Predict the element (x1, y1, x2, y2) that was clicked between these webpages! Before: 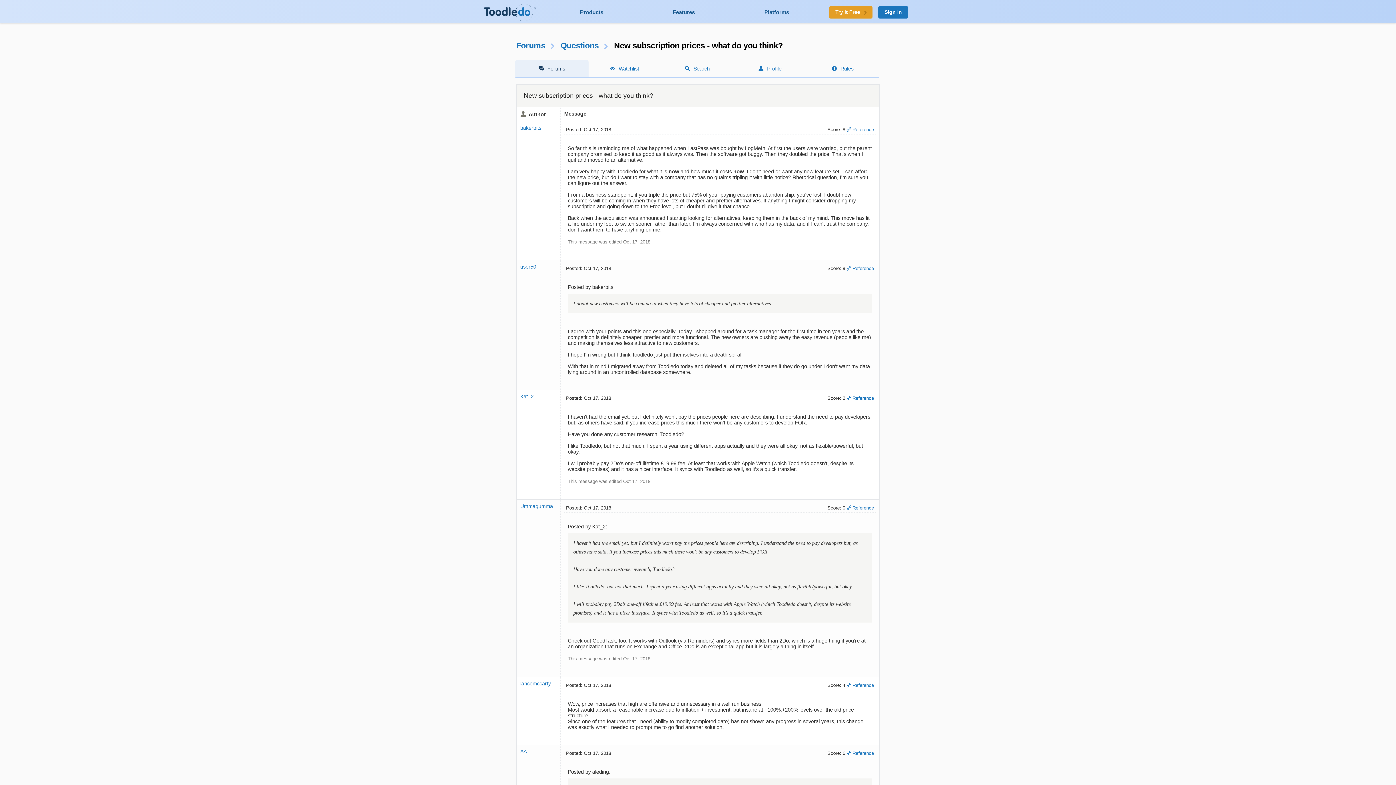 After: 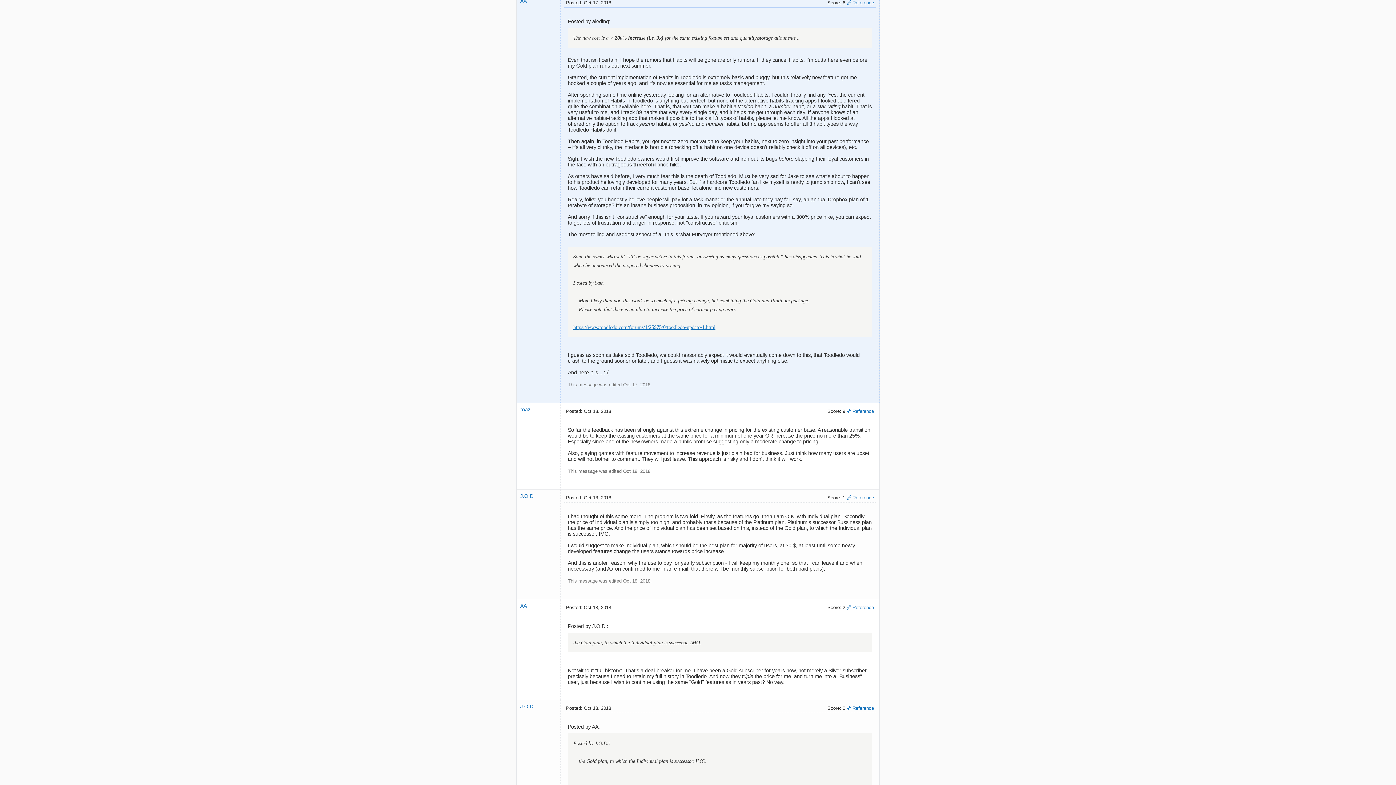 Action: label: Reference bbox: (846, 750, 874, 756)